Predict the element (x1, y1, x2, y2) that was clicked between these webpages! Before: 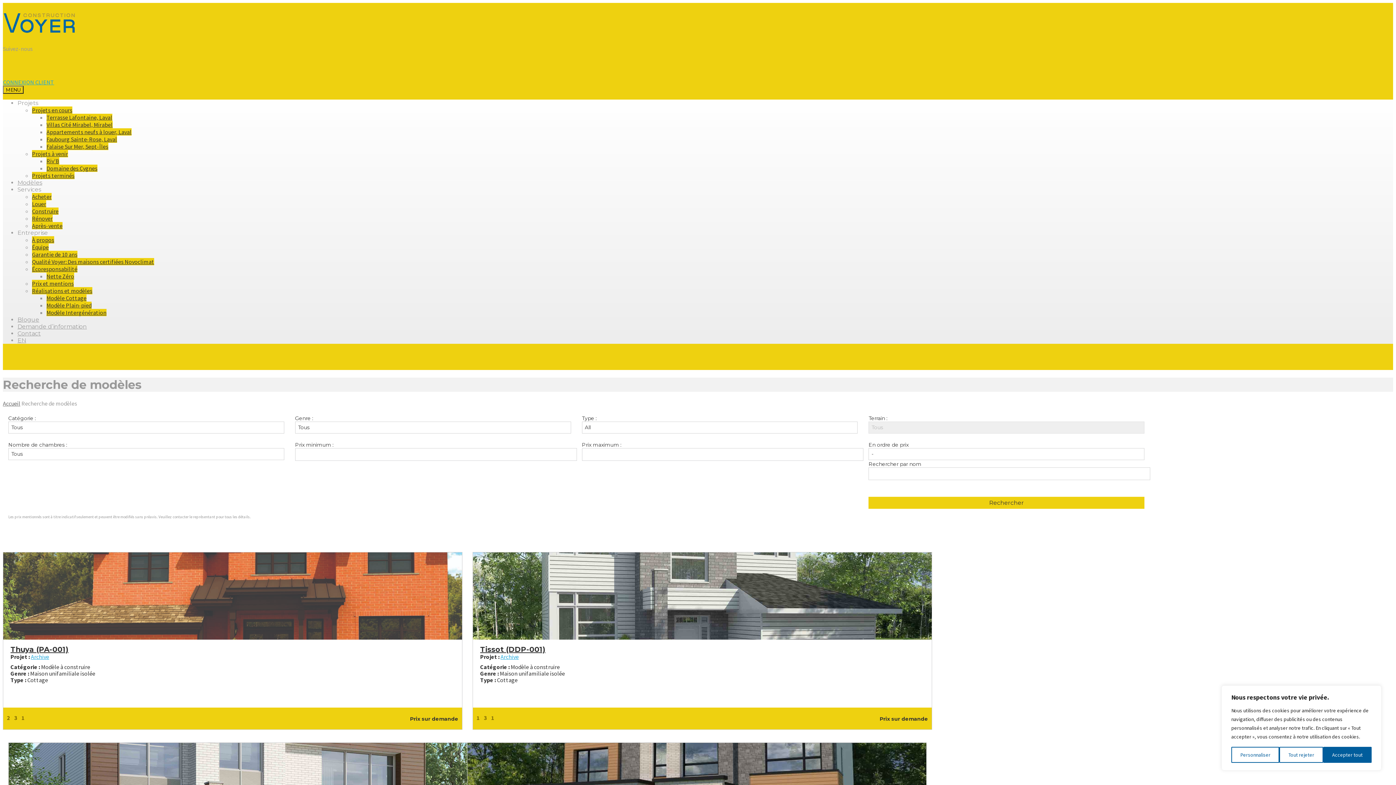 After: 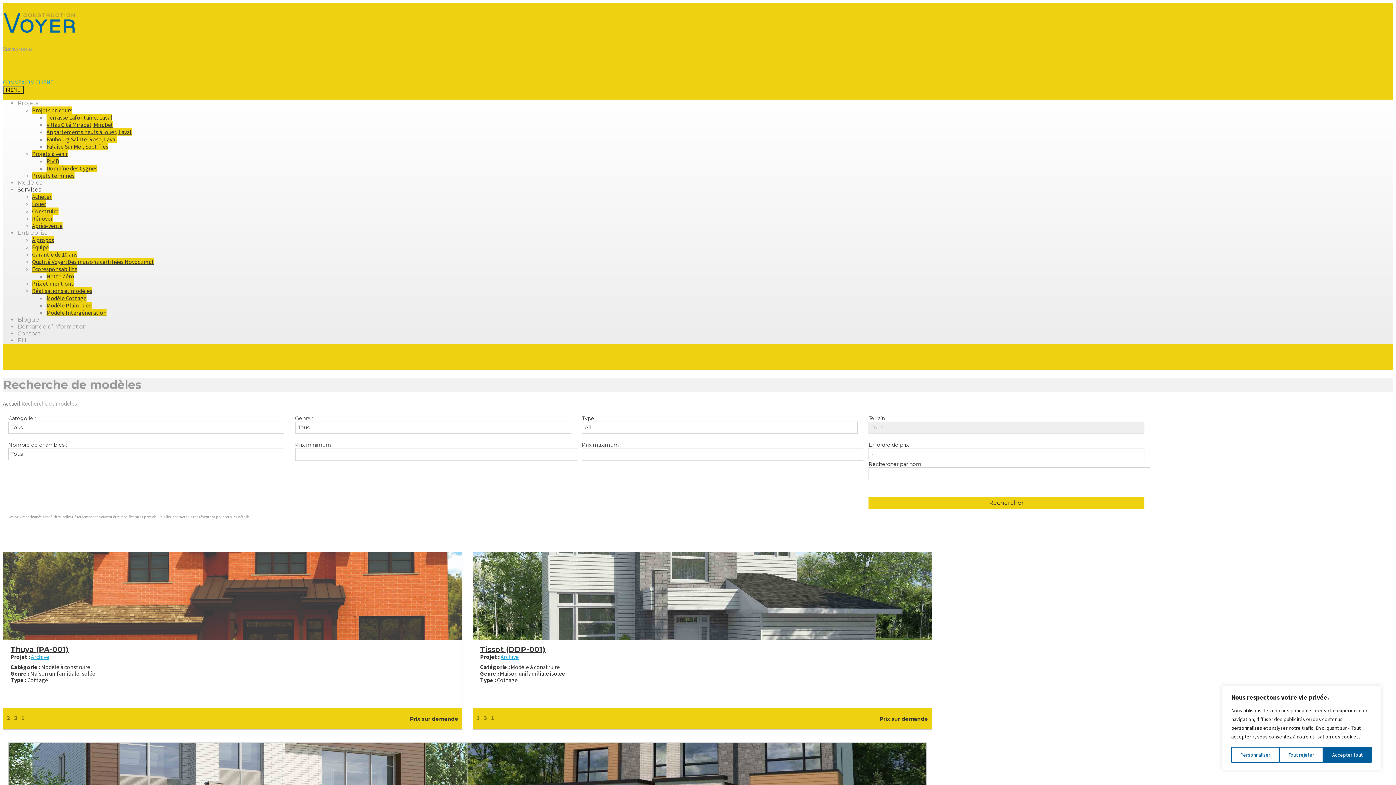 Action: label: Services bbox: (17, 186, 41, 193)